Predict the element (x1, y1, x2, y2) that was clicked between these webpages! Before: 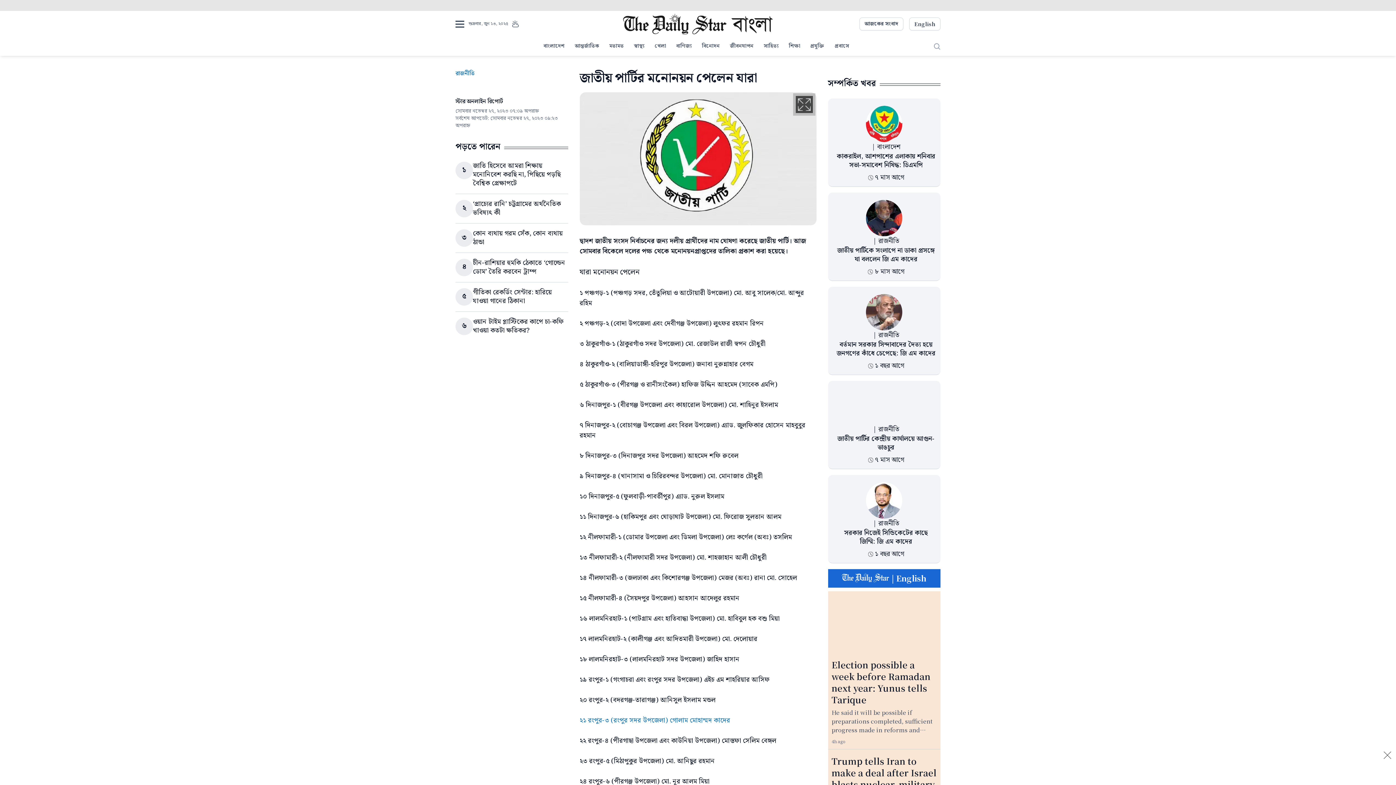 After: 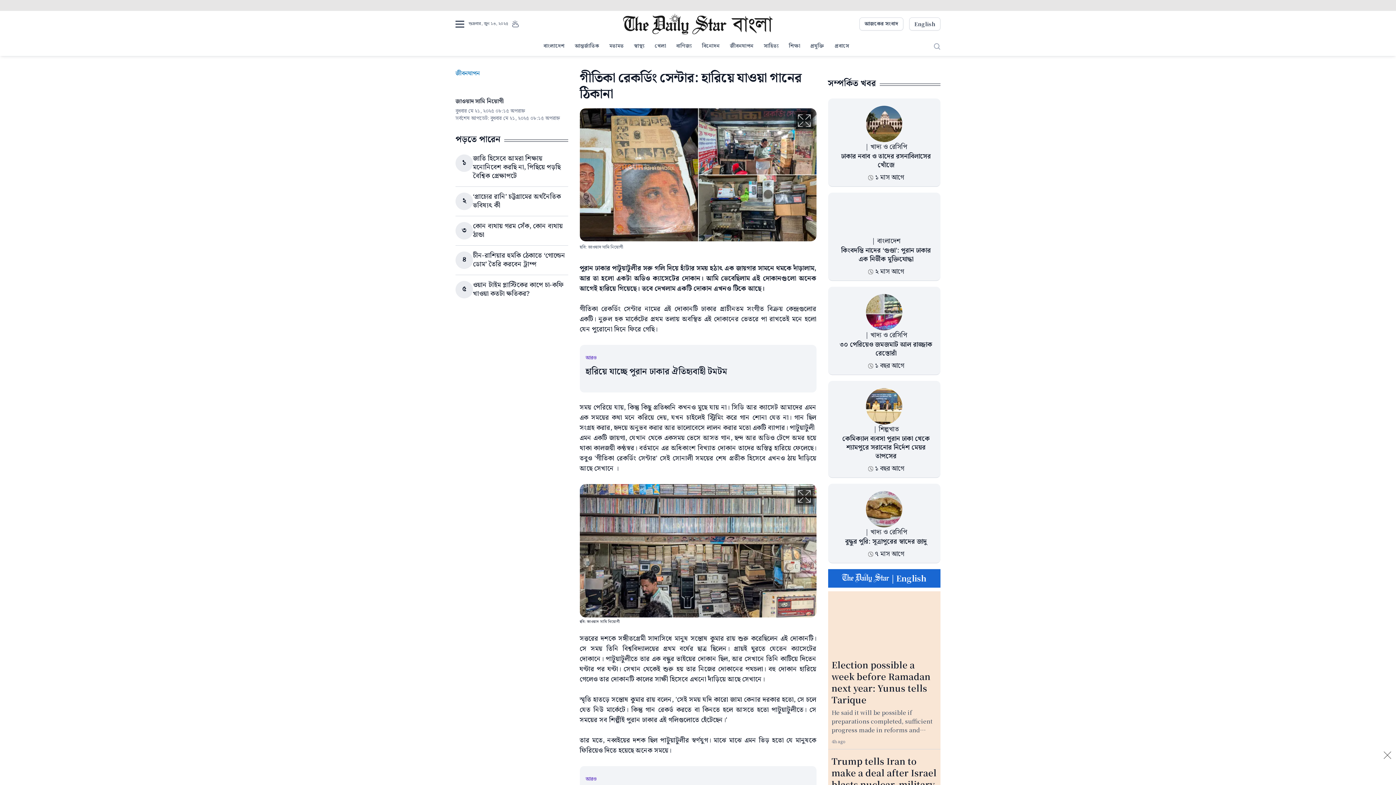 Action: bbox: (473, 287, 552, 306) label: গীতিকা রেকর্ডিং সেন্টার: হারিয়ে যাওয়া গানের ঠিকানা